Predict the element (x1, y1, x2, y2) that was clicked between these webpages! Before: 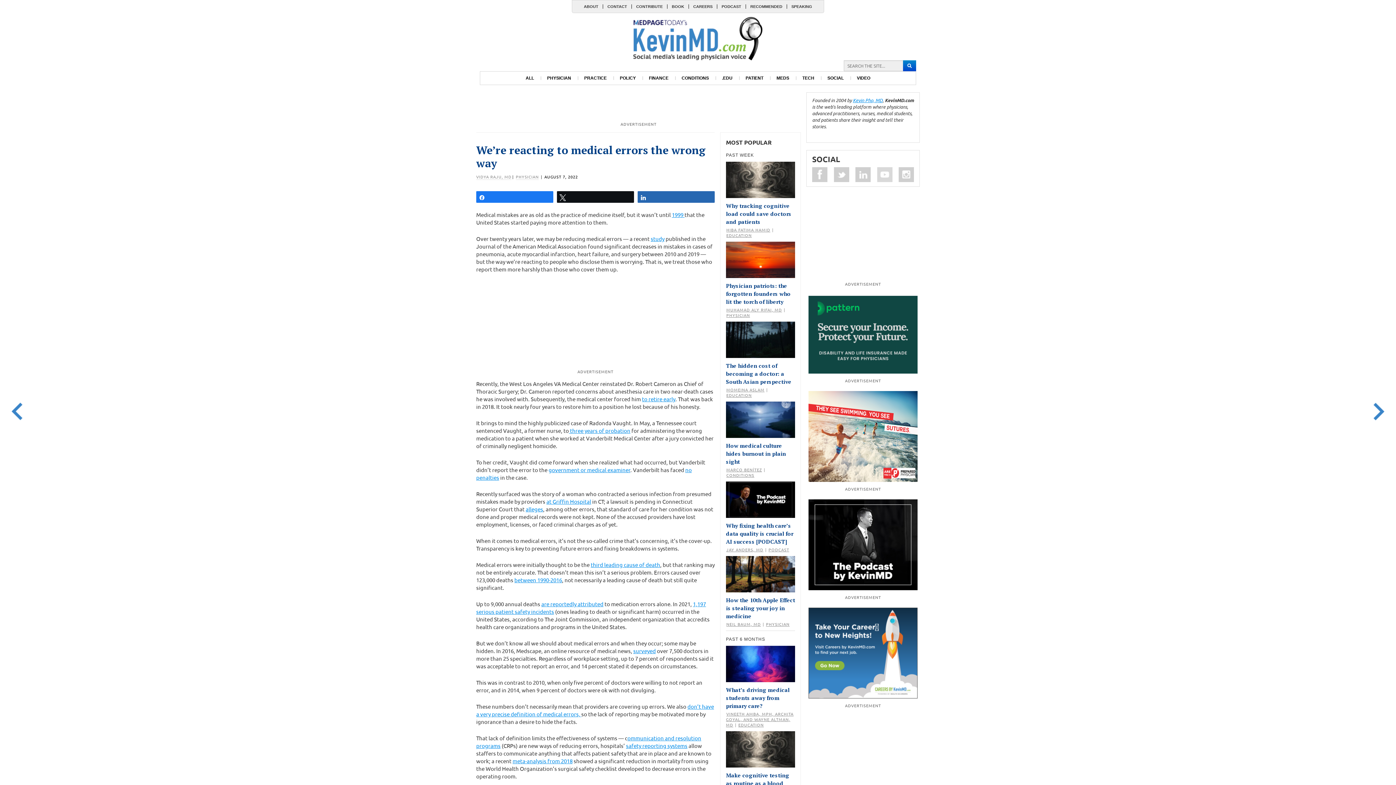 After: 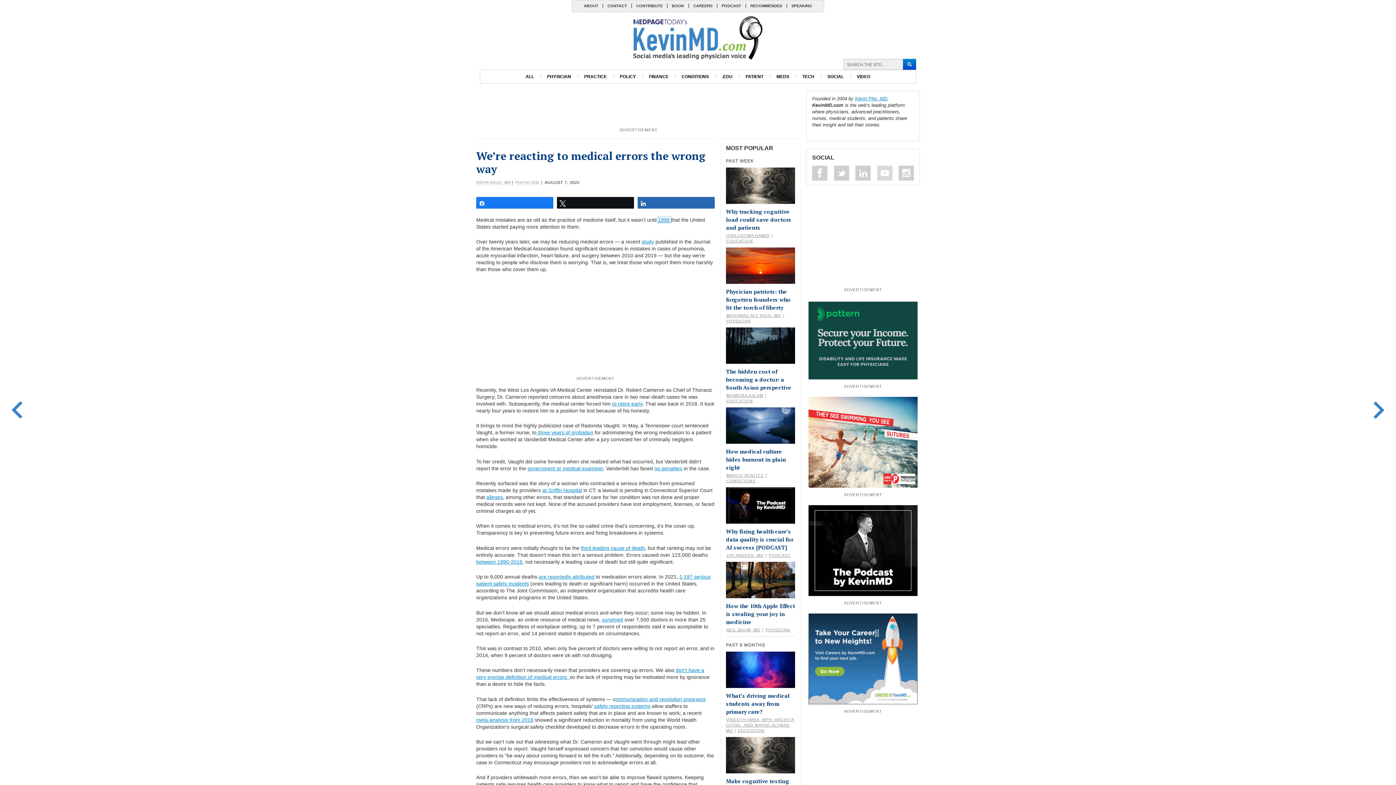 Action: label: 1999  bbox: (672, 211, 684, 218)